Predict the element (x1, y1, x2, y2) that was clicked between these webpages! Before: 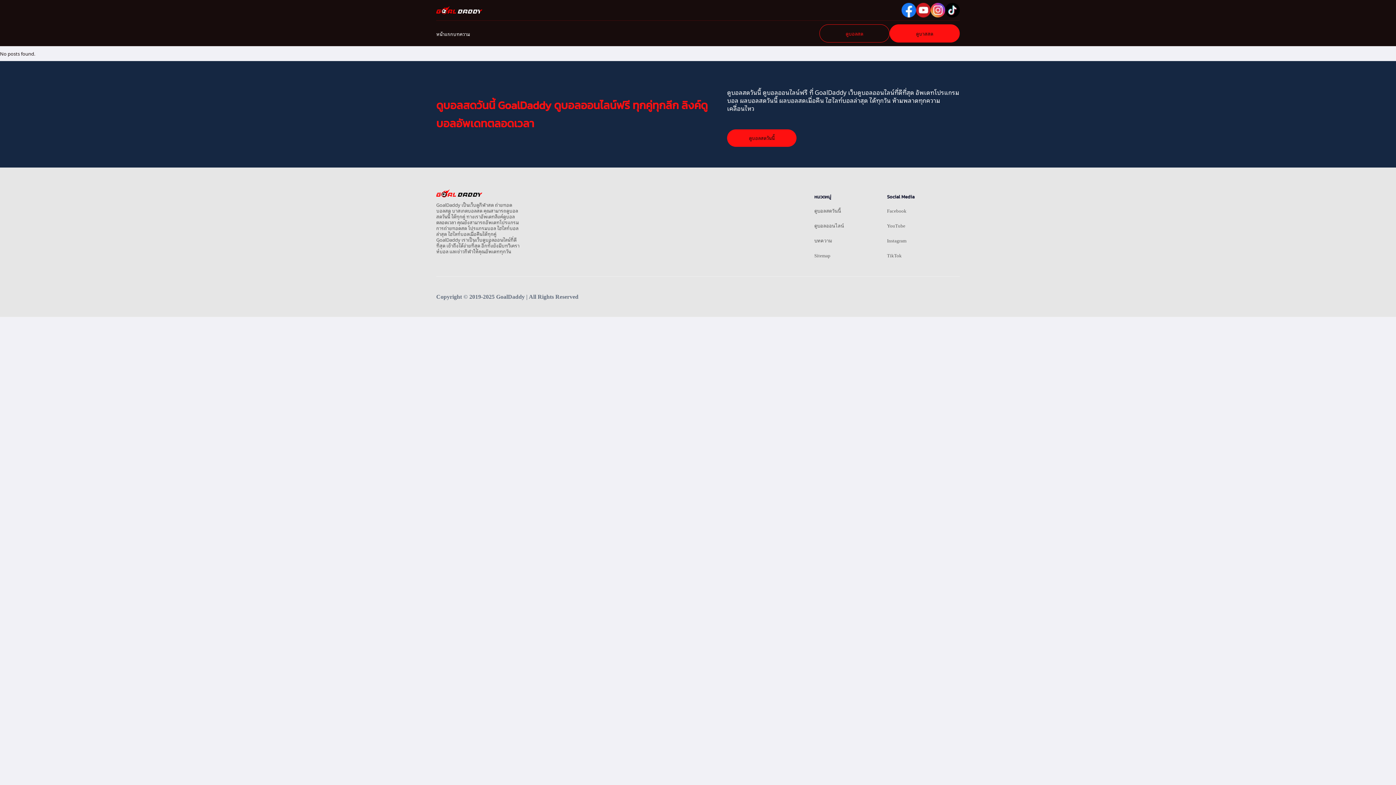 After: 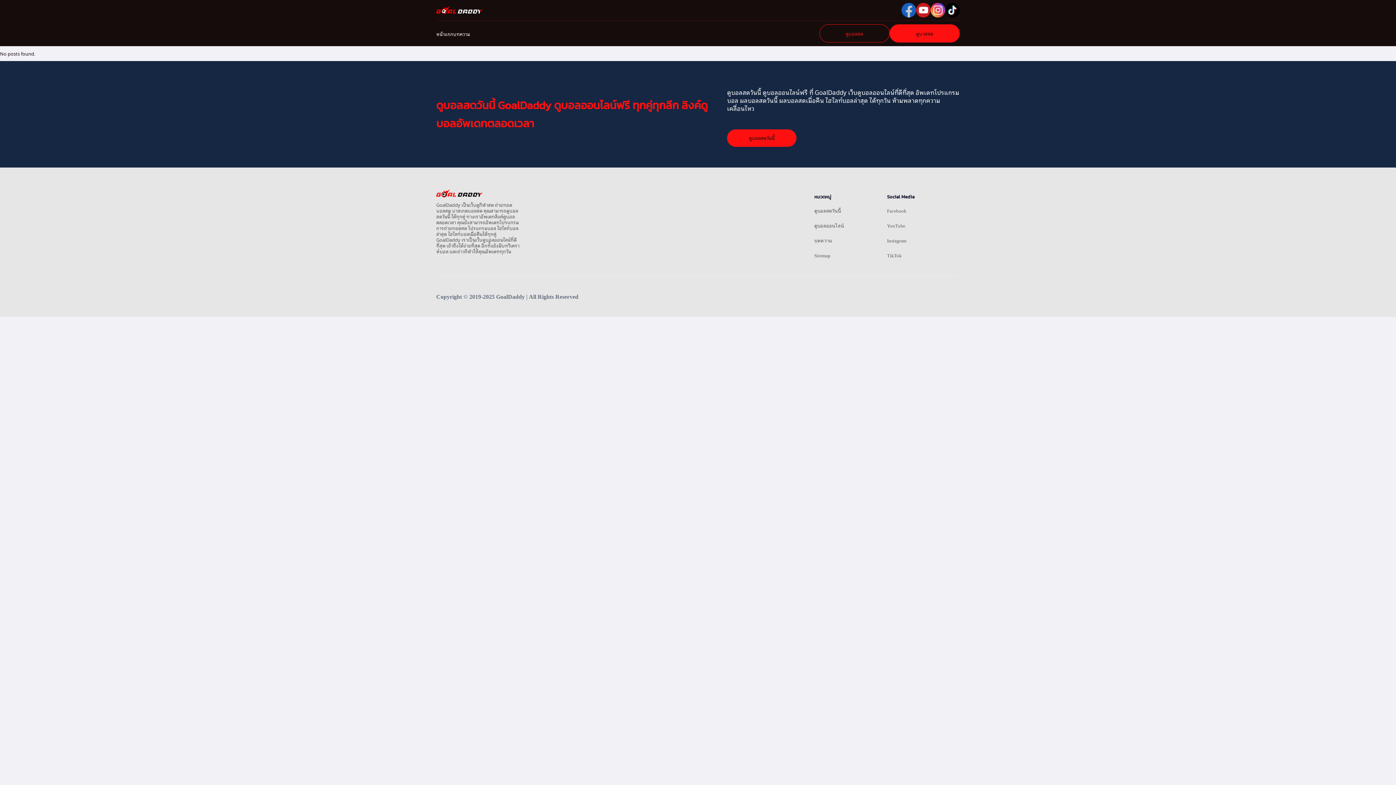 Action: bbox: (901, 2, 916, 17)